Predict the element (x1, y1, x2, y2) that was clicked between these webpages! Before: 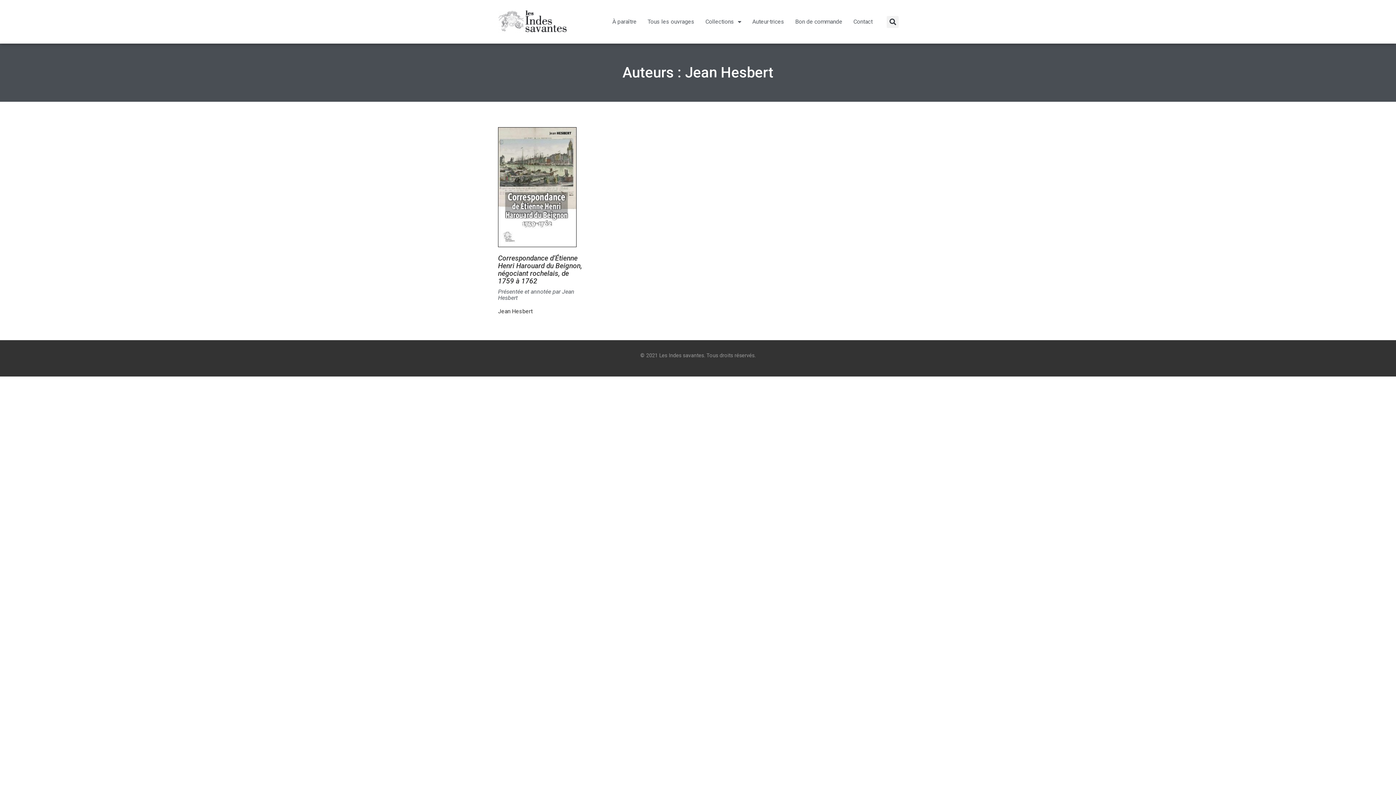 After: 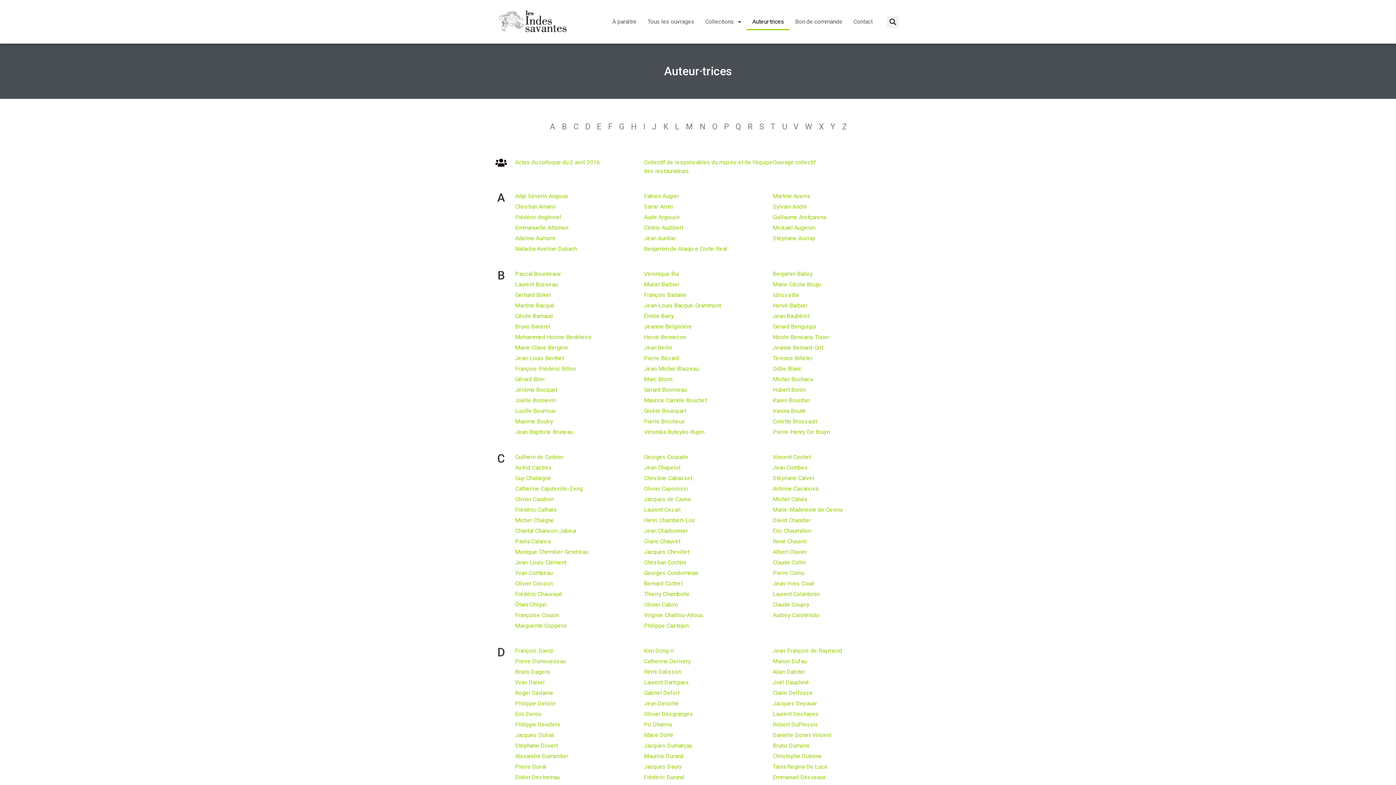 Action: bbox: (747, 13, 789, 30) label: Auteur·trices